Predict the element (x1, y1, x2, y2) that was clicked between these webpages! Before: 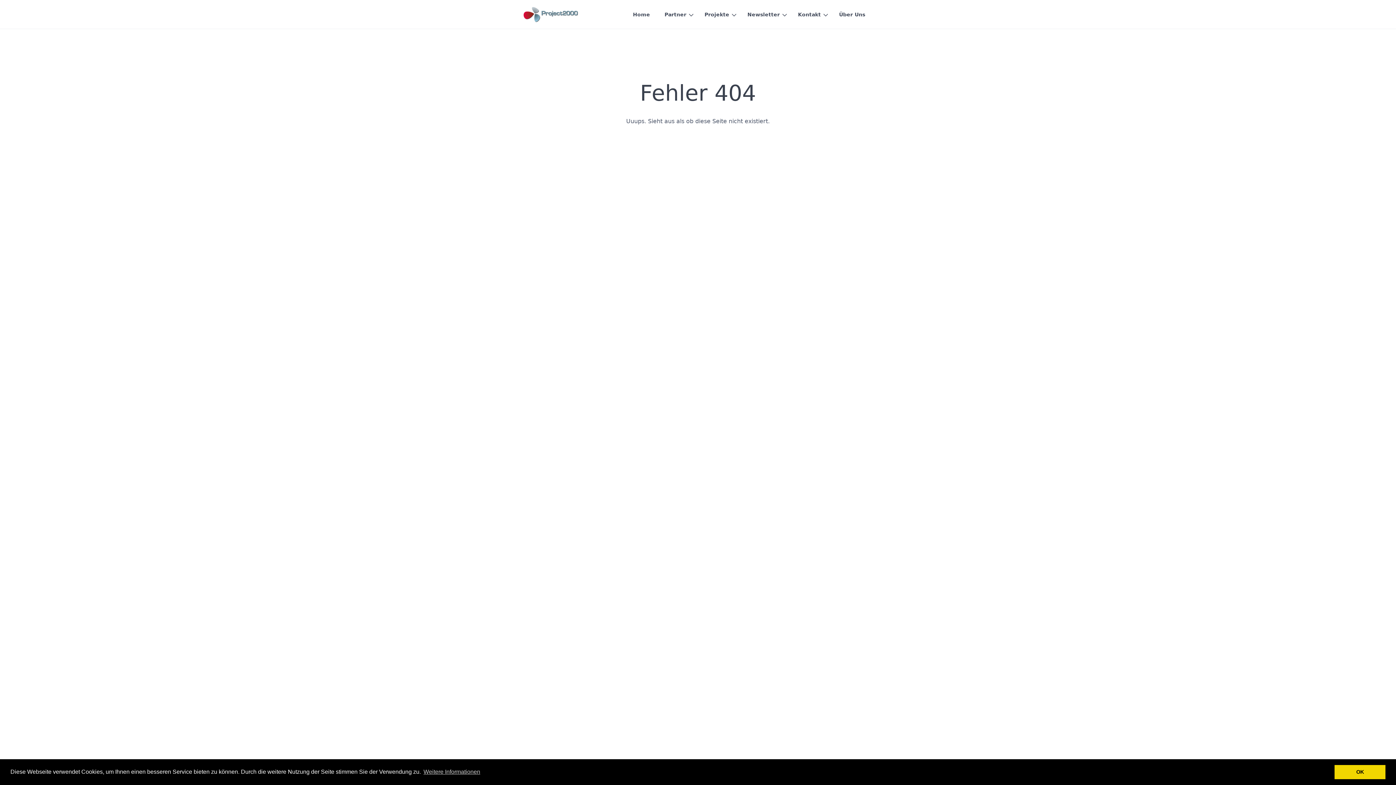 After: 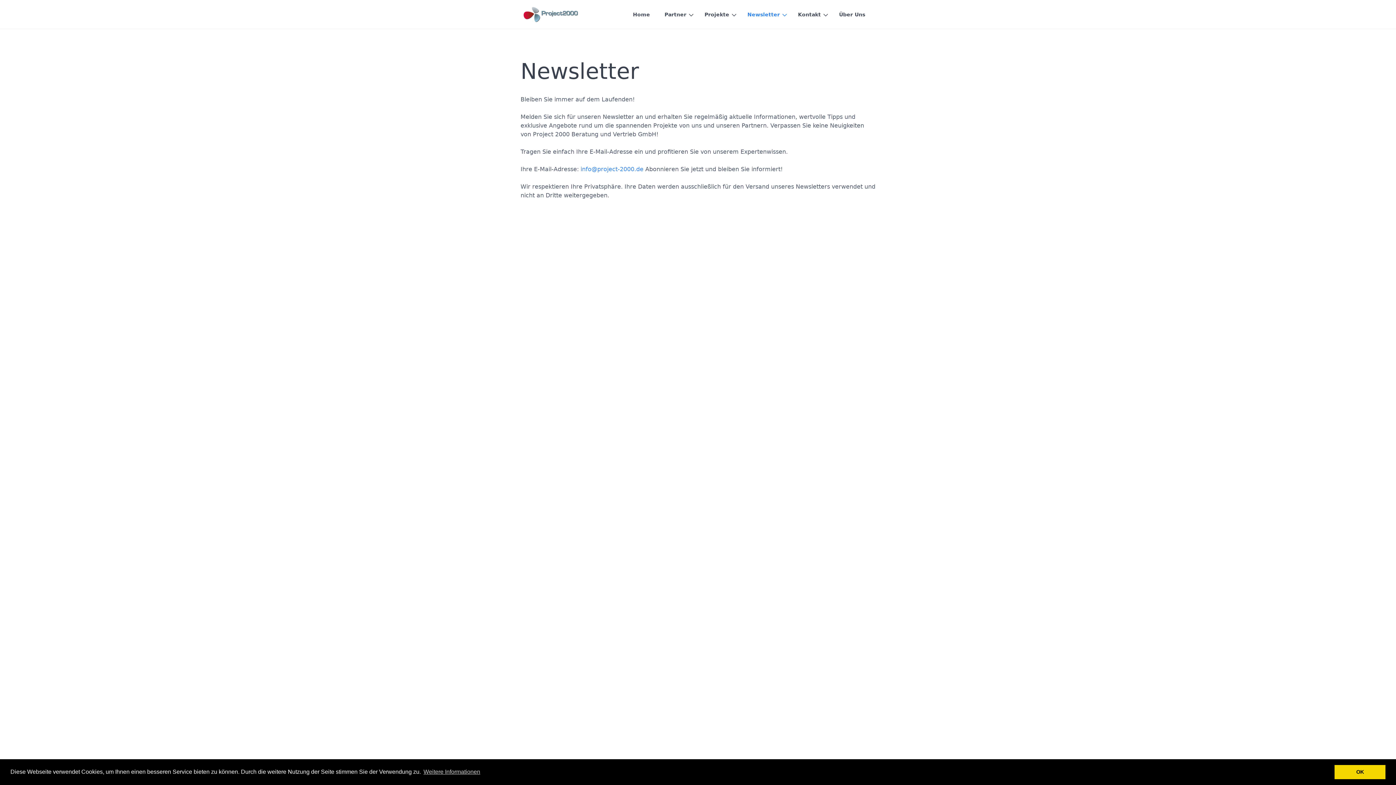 Action: label: Newsletter bbox: (740, 8, 790, 20)